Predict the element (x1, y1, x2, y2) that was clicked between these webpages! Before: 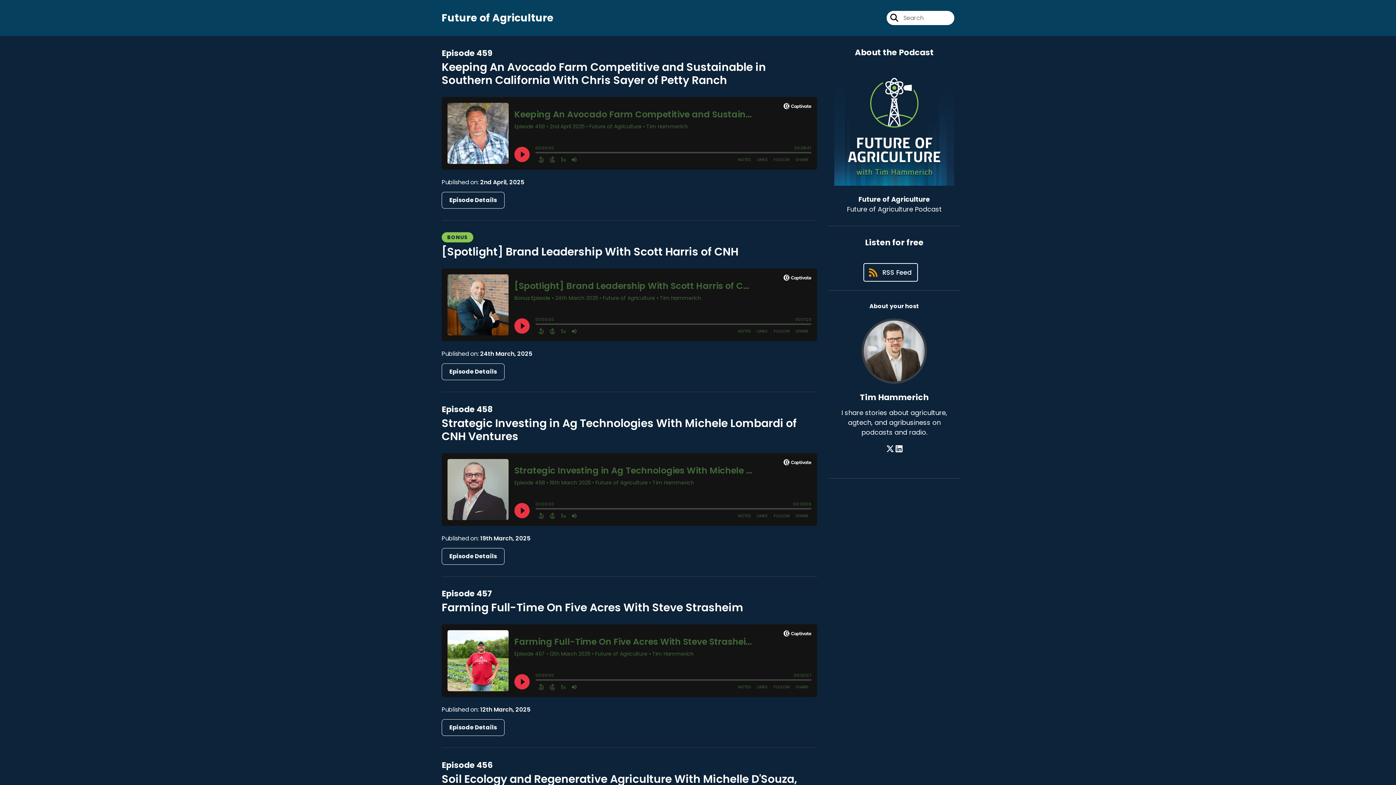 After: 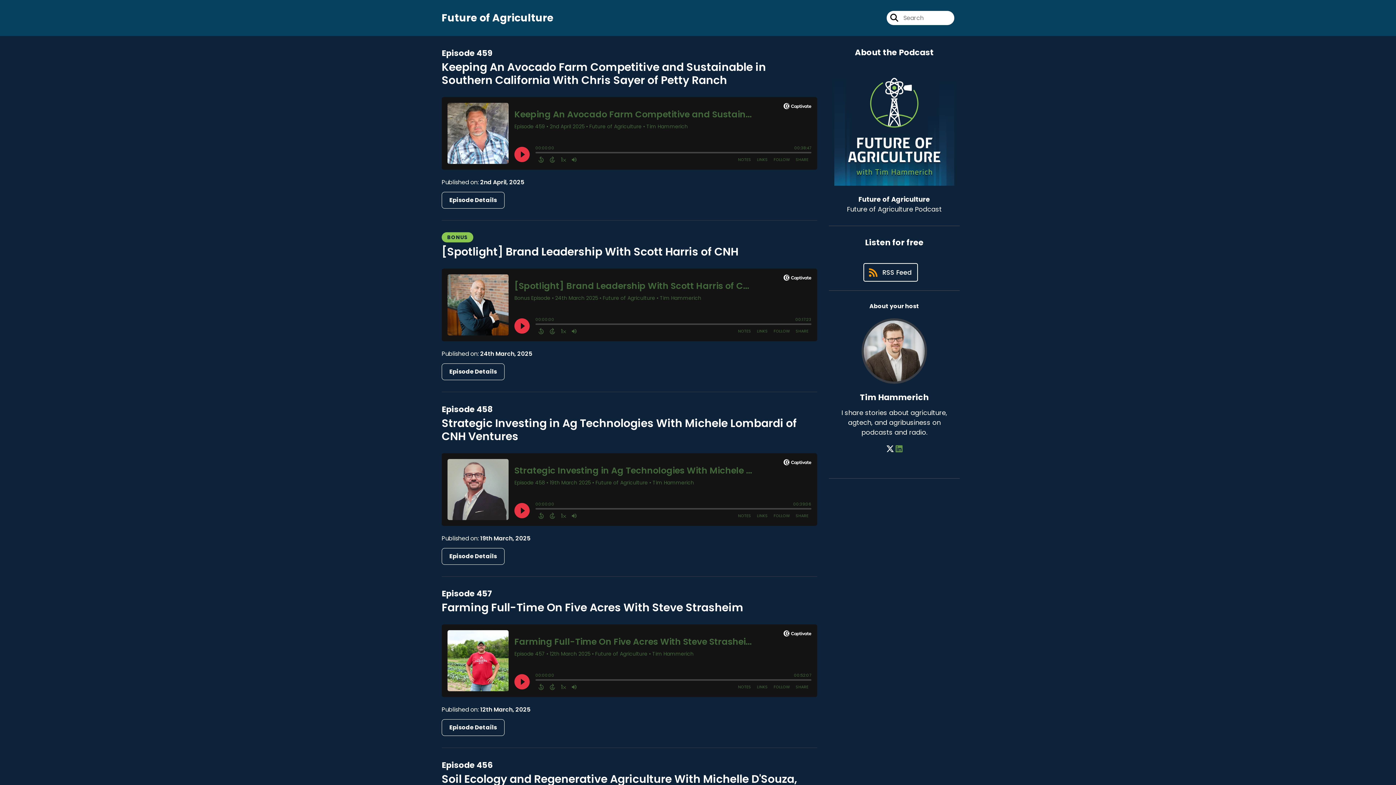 Action: bbox: (895, 443, 902, 454) label: Tim Hammerich's LinkedIn page